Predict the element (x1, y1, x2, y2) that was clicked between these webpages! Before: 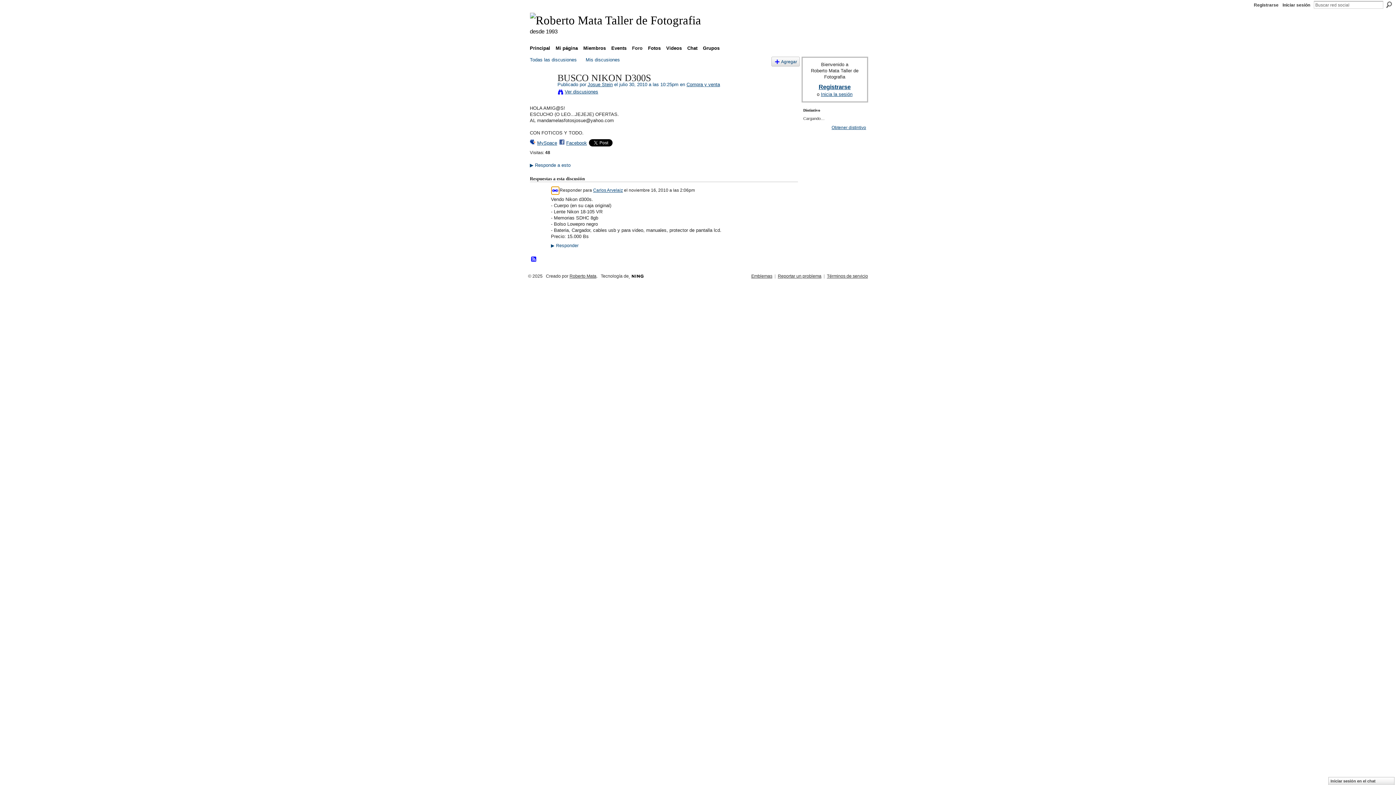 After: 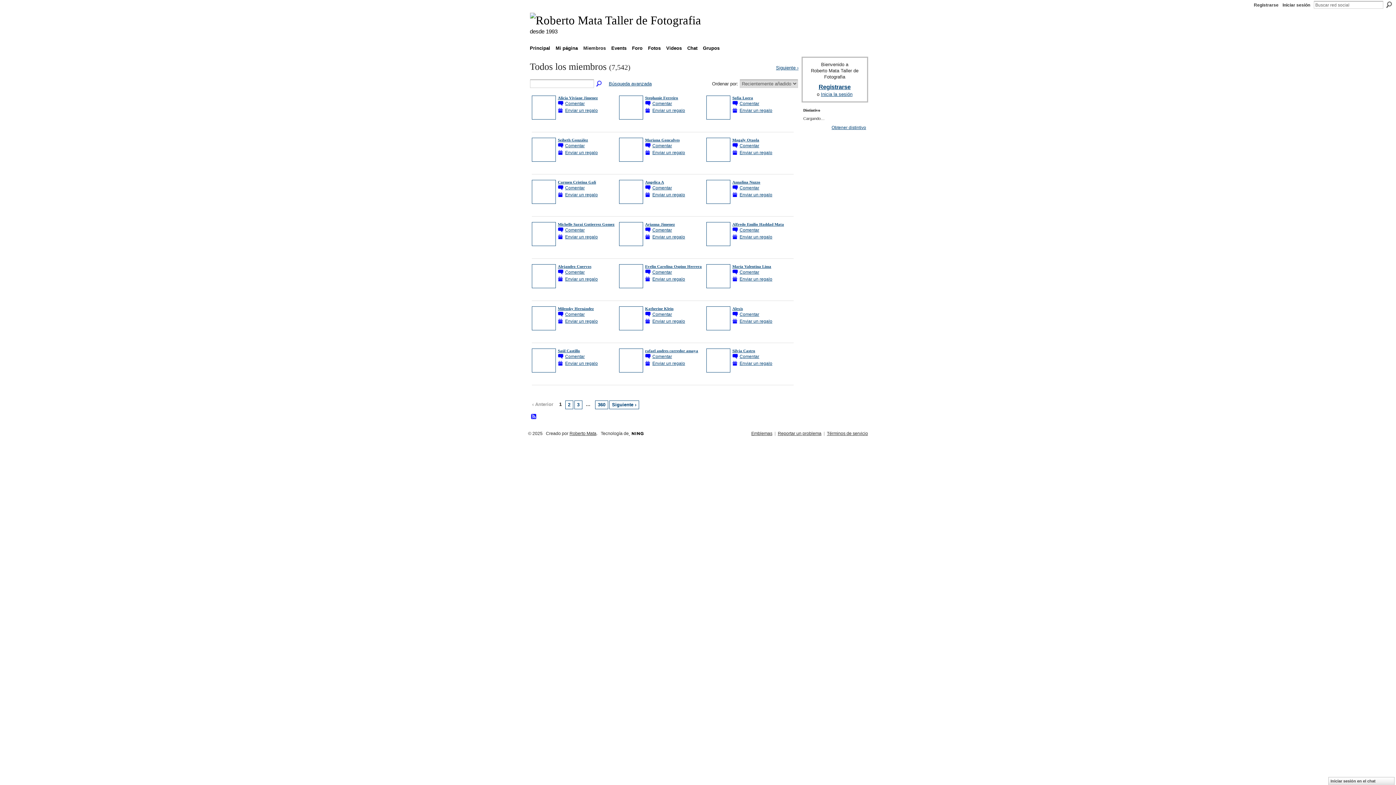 Action: label: Miembros bbox: (581, 43, 608, 52)